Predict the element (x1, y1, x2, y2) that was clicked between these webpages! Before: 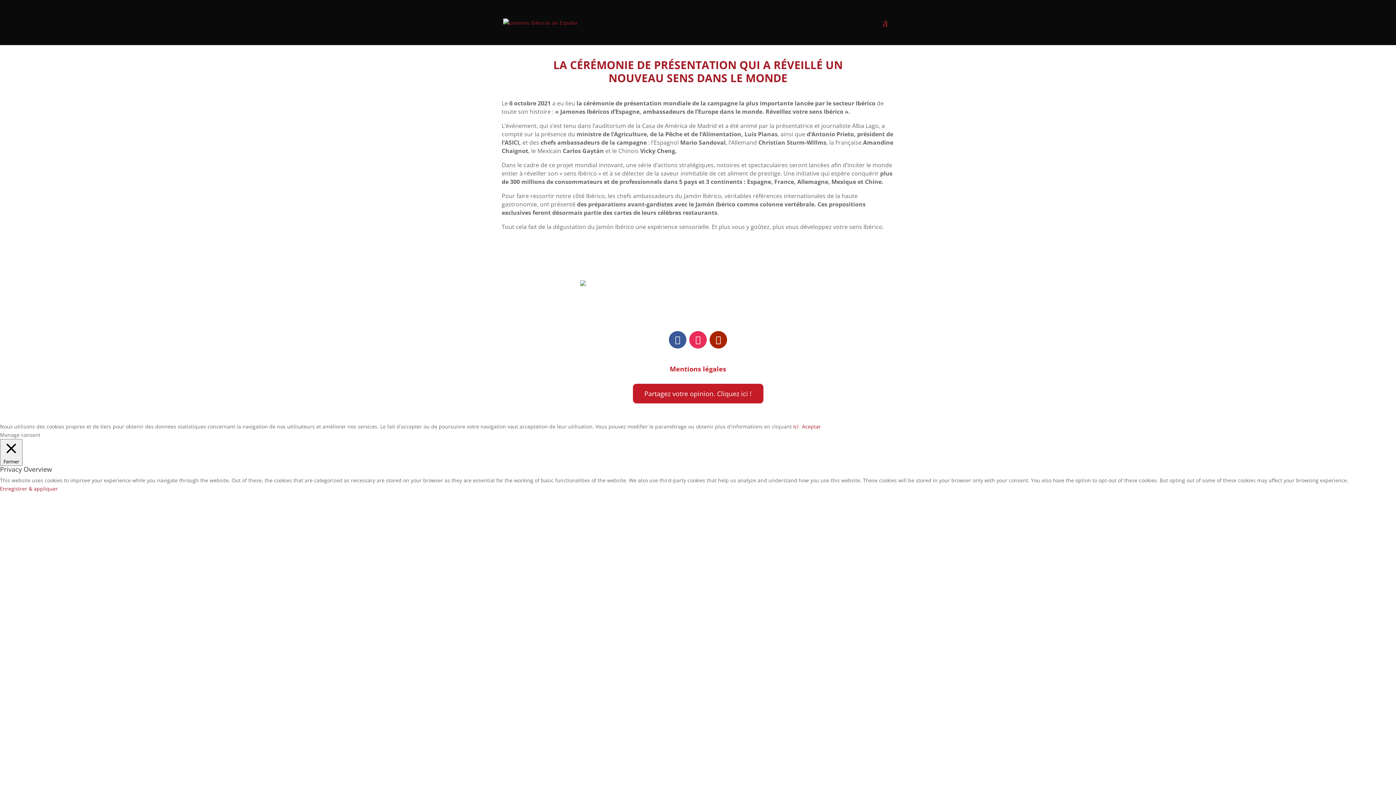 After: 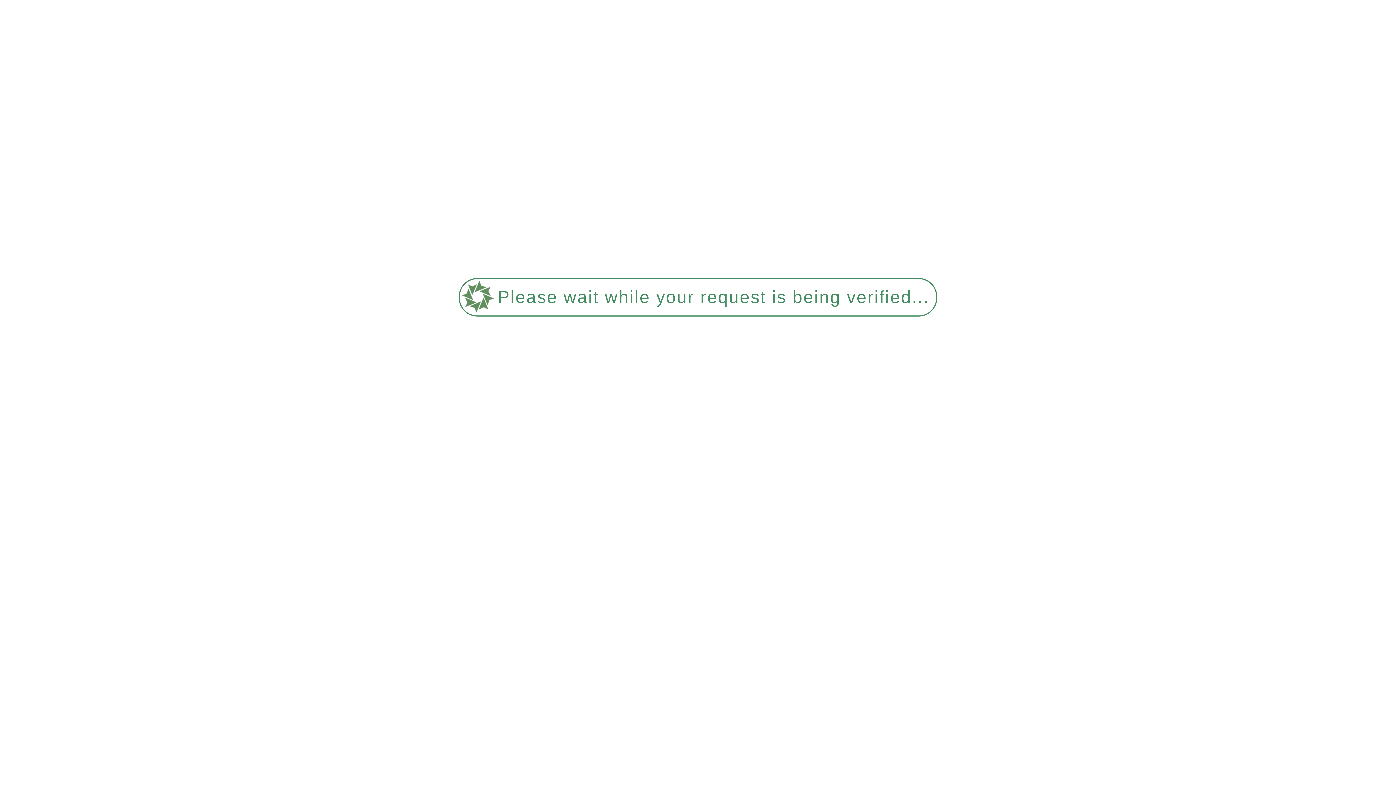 Action: bbox: (503, 18, 577, 25)